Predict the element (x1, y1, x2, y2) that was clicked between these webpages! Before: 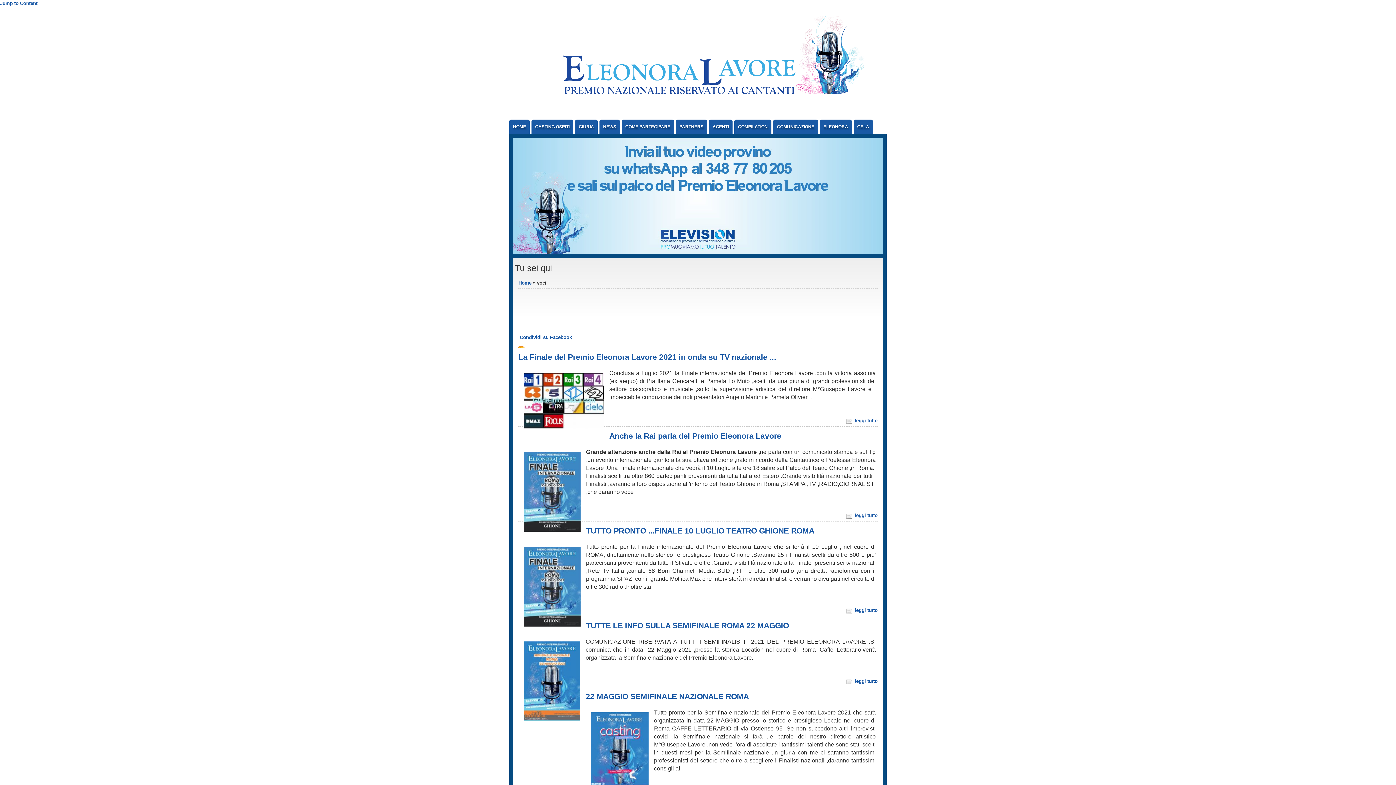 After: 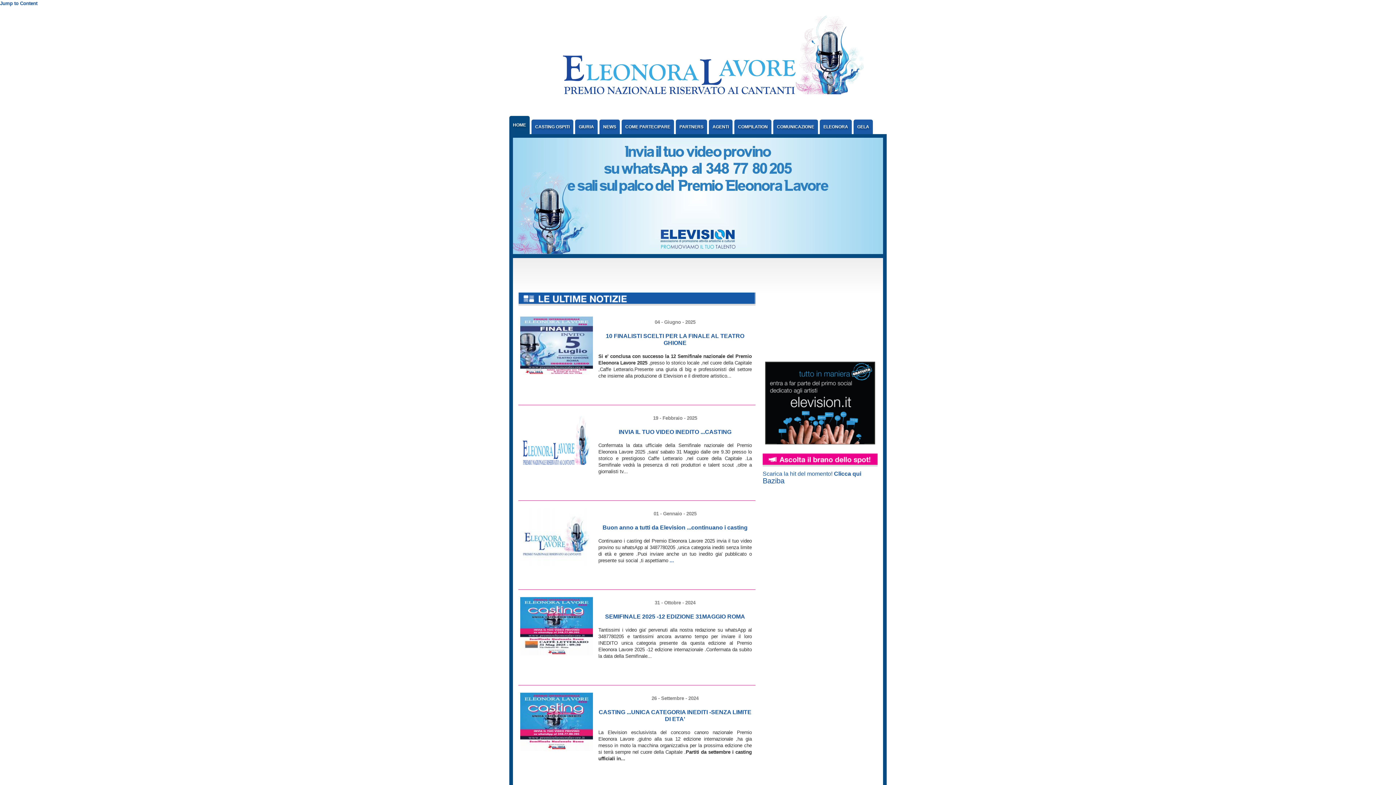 Action: bbox: (513, 249, 883, 255)